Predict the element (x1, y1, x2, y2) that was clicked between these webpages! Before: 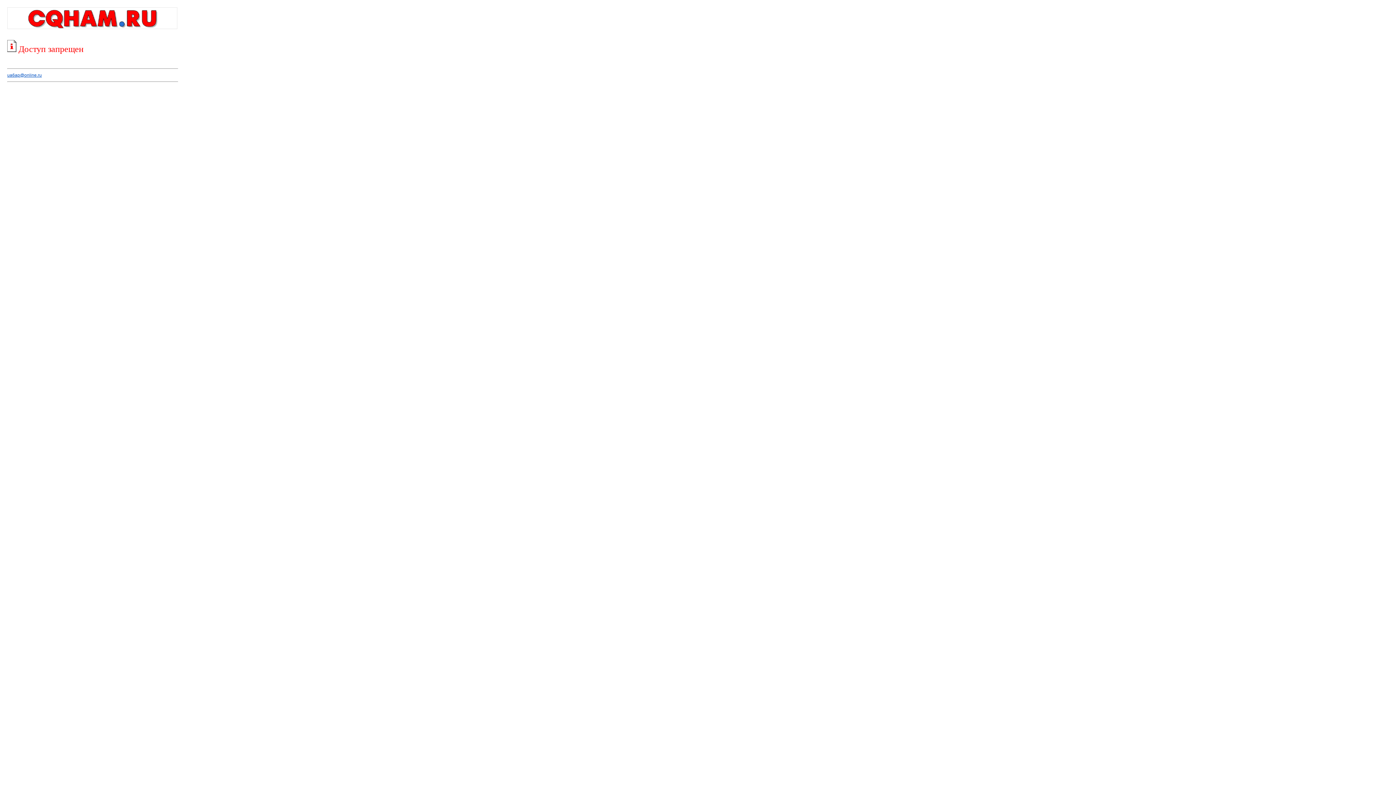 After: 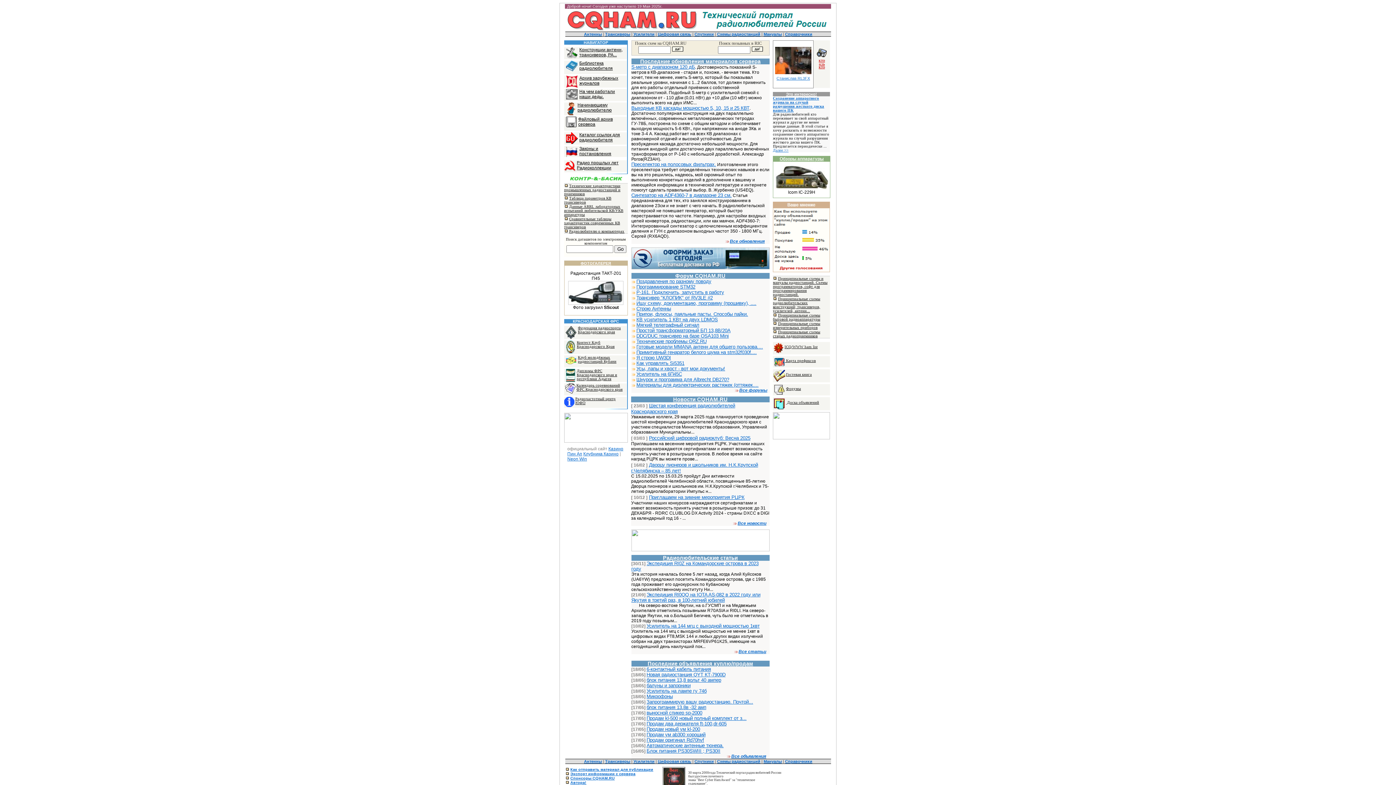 Action: bbox: (7, 25, 177, 30)